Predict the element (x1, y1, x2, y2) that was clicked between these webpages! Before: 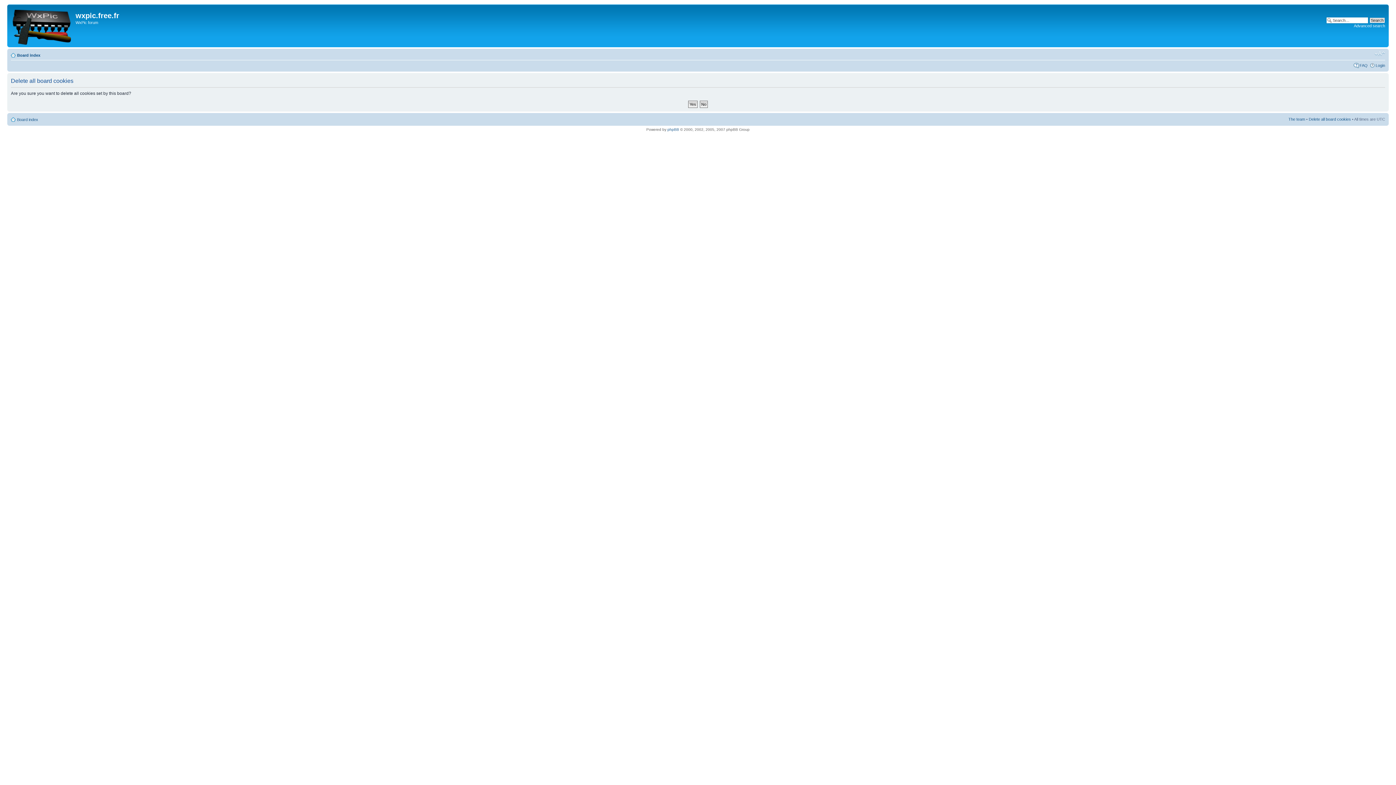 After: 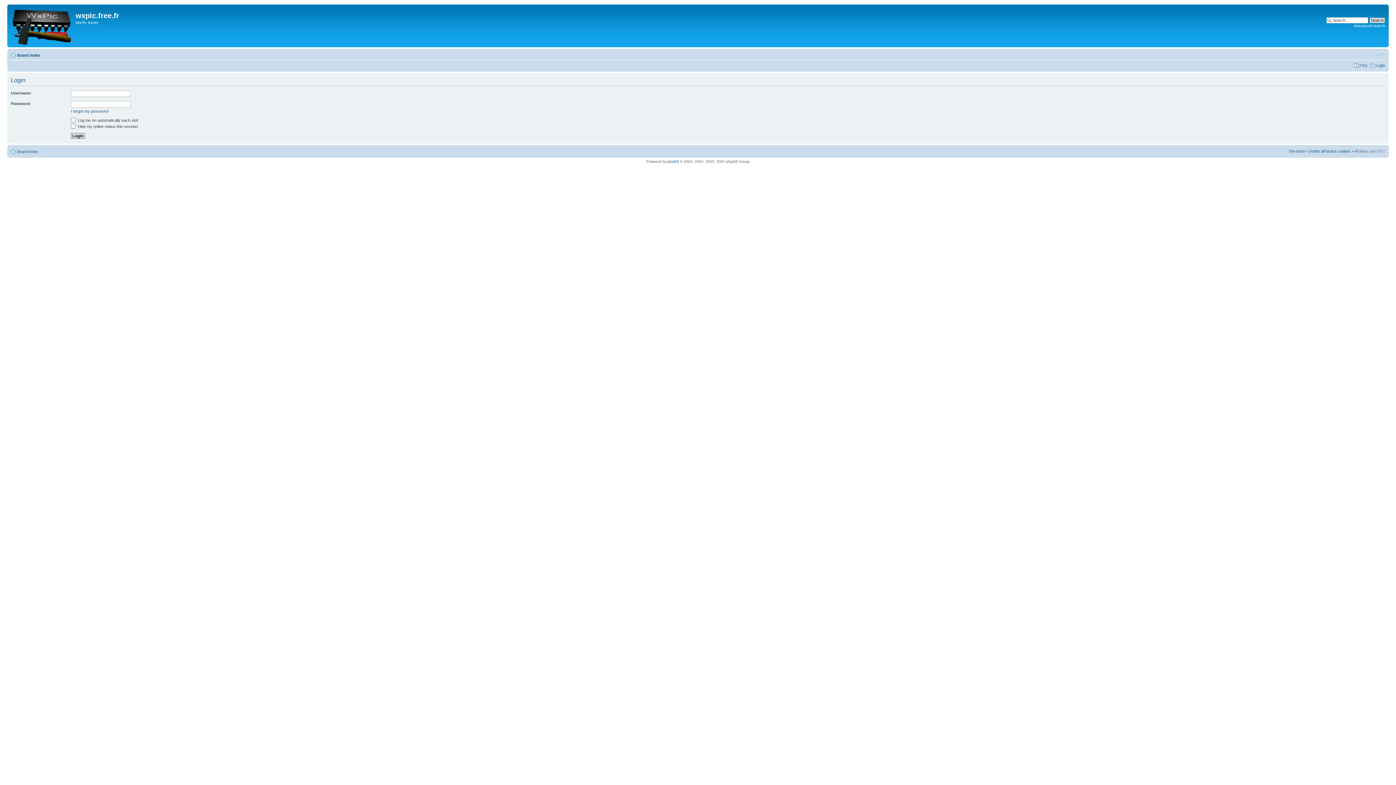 Action: bbox: (1376, 63, 1385, 67) label: Login